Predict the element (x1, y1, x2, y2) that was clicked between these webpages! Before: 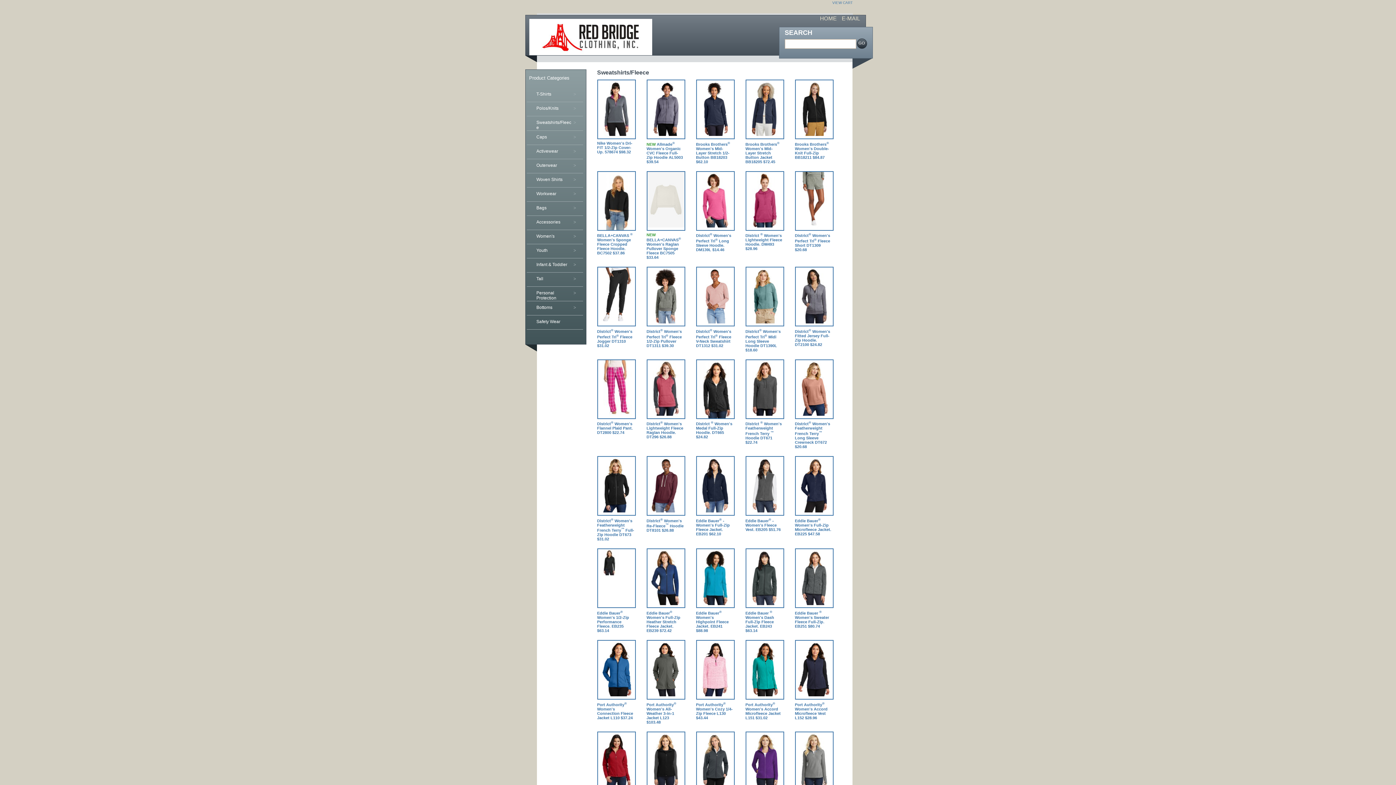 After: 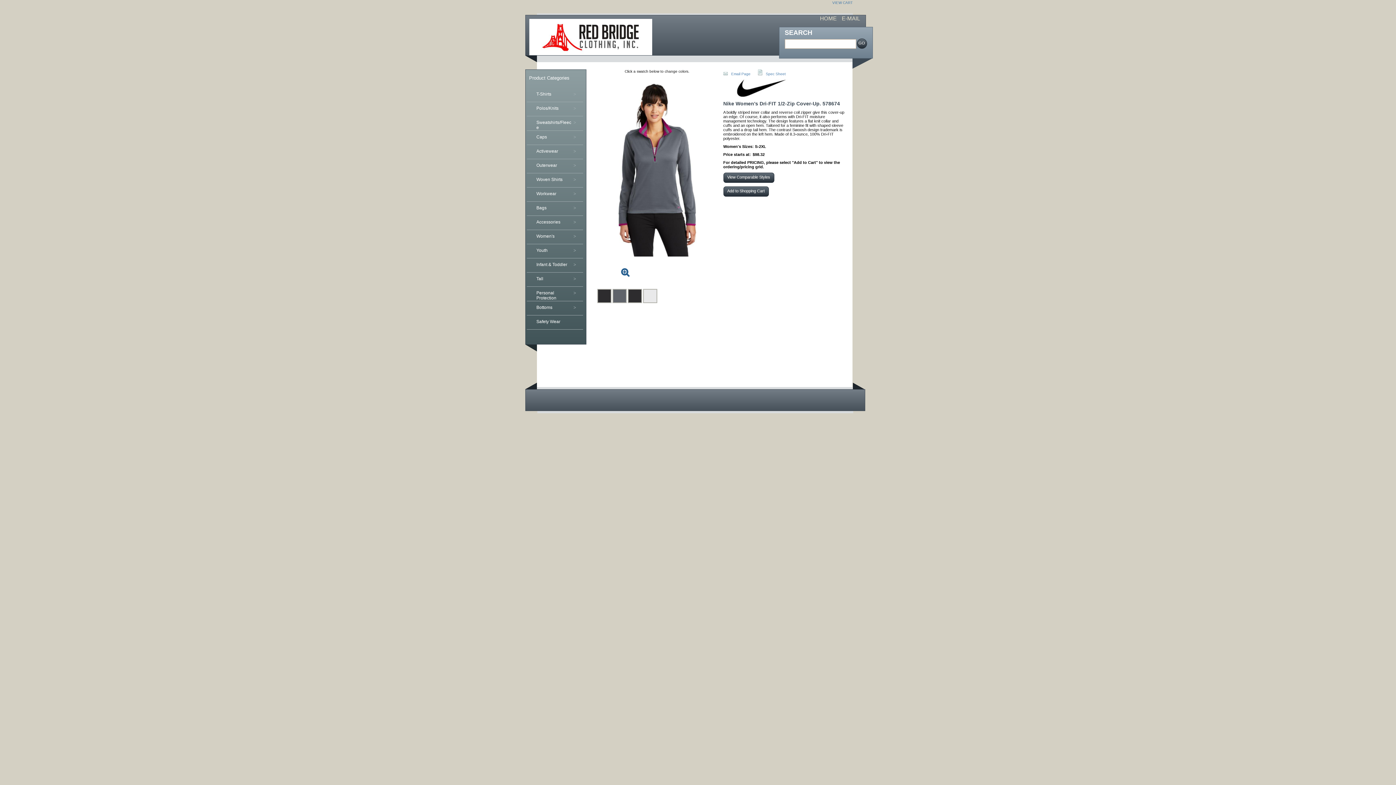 Action: bbox: (597, 141, 632, 154) label: Nike Women's Dri-FIT 1/2-Zip Cover-Up. 578674 $98.32